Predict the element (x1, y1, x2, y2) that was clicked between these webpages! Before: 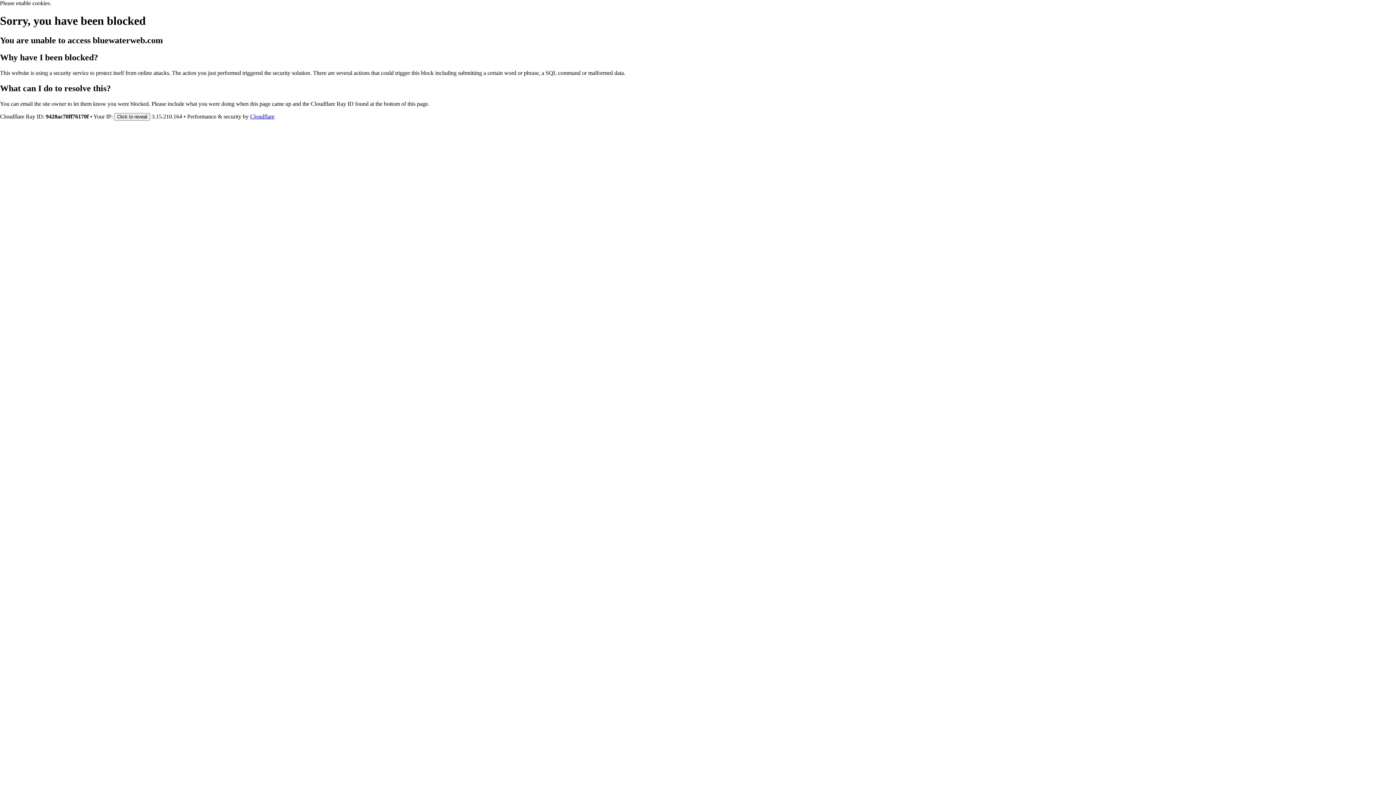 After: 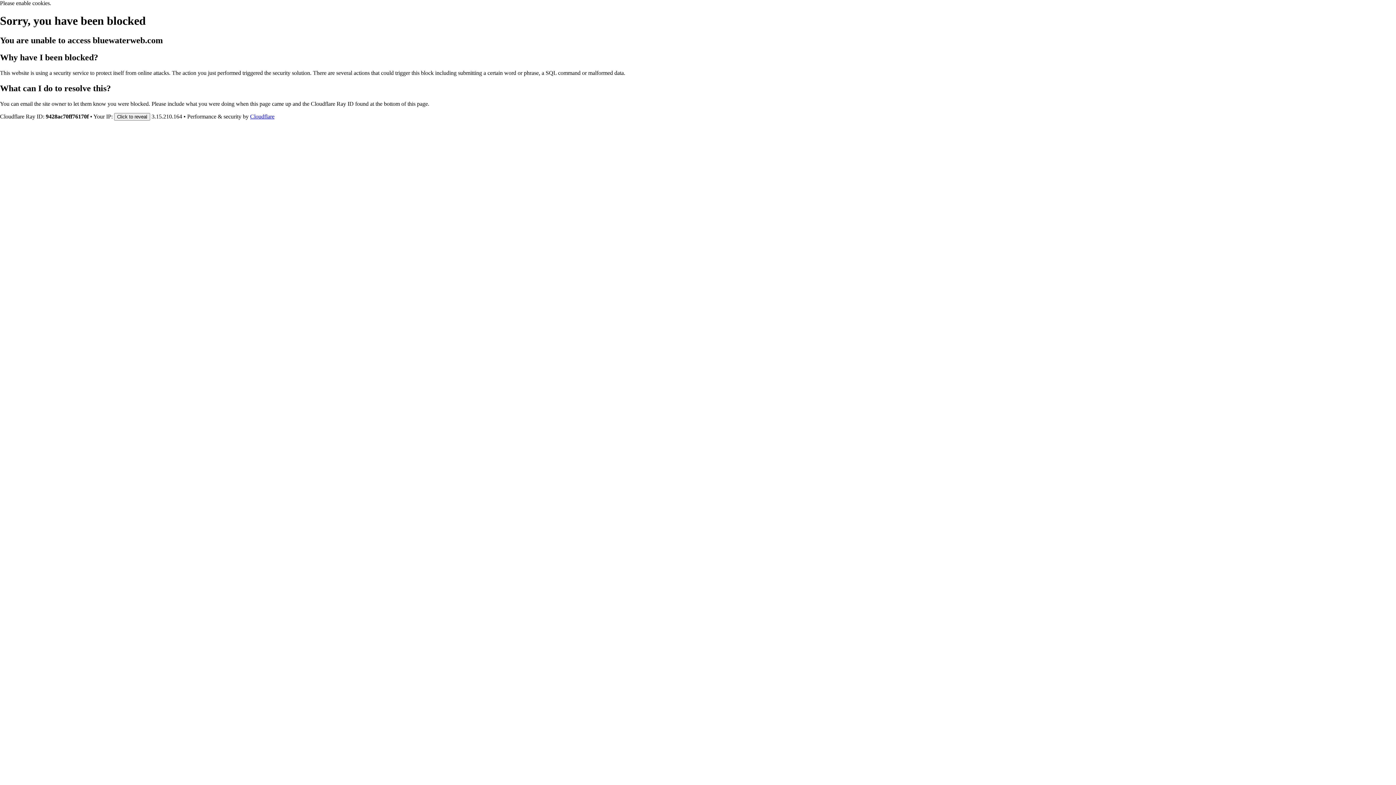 Action: label: Cloudflare bbox: (250, 113, 274, 119)